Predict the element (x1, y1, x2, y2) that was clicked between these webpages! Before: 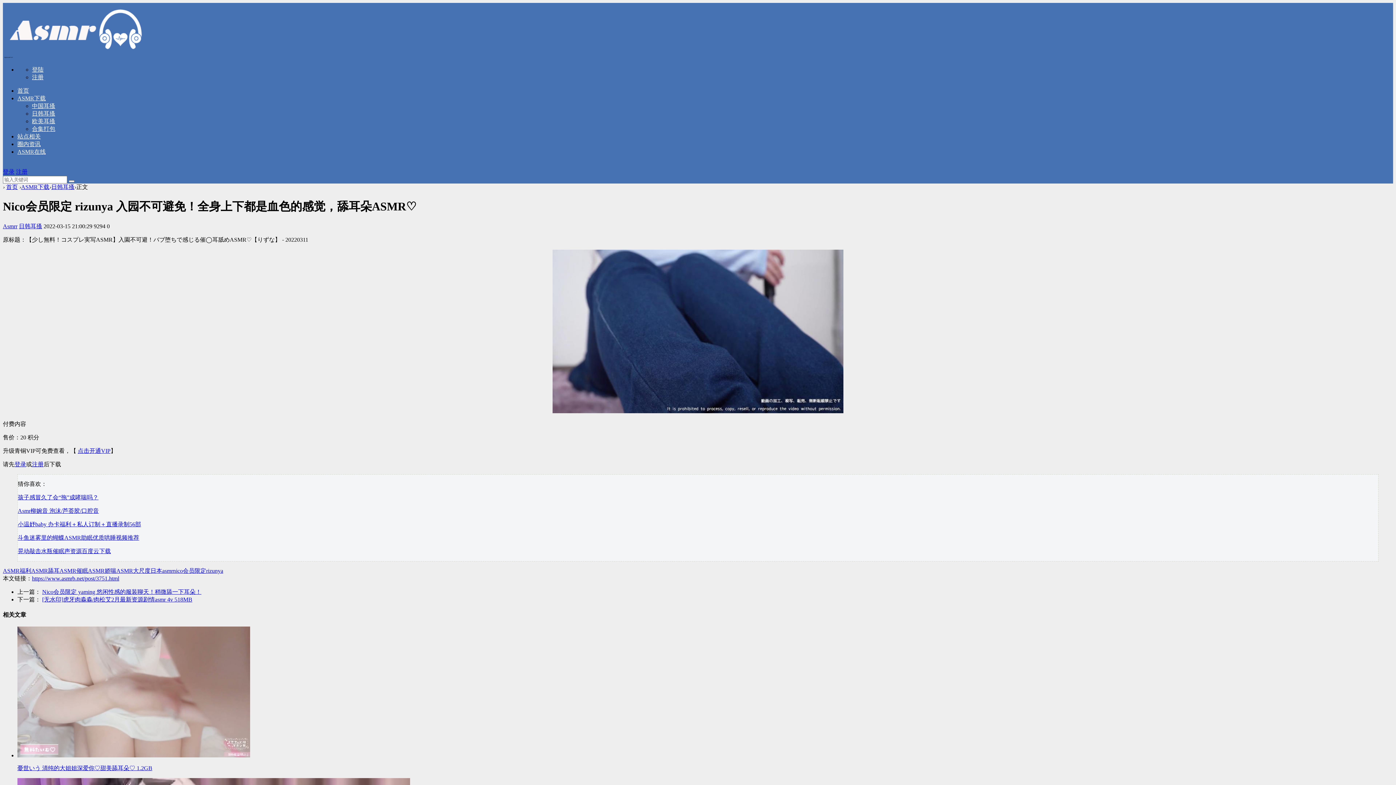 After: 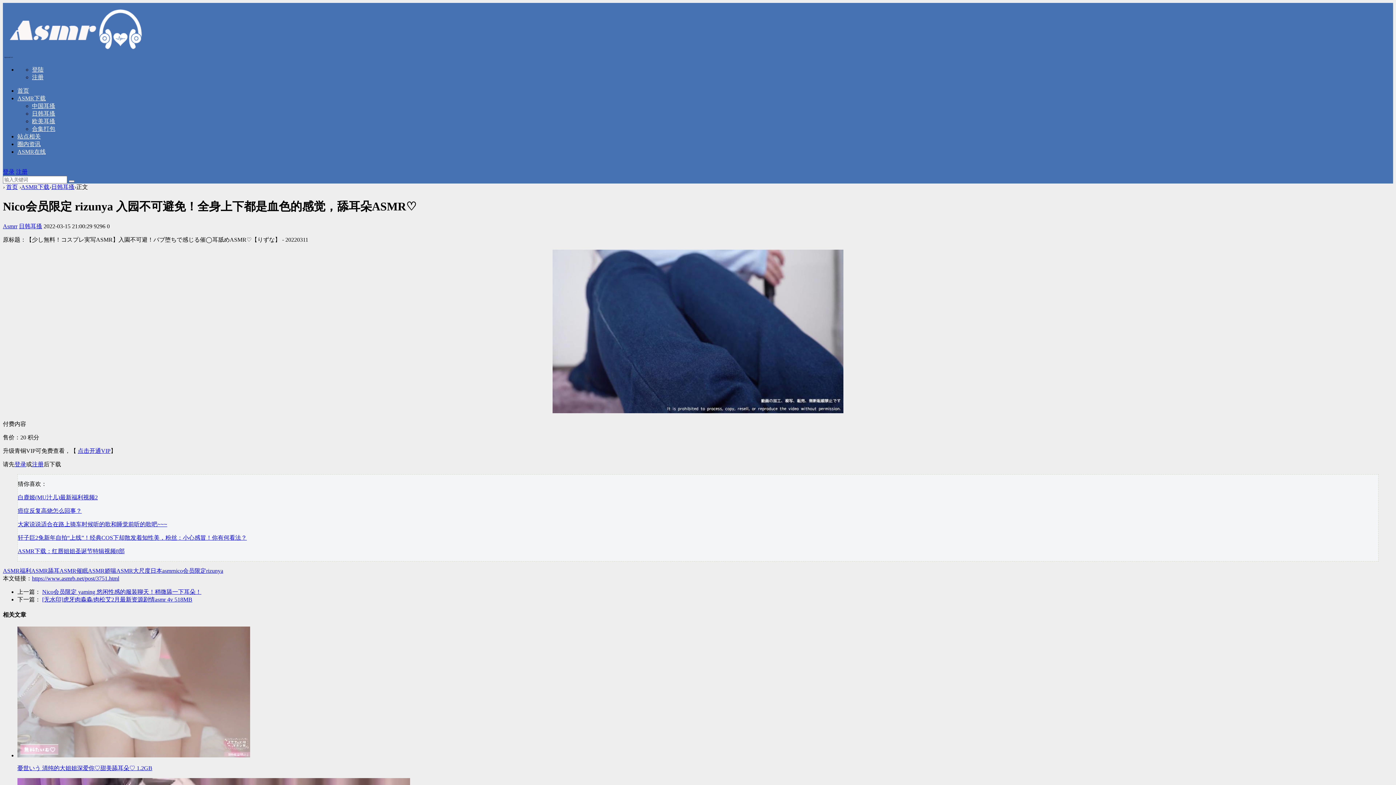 Action: label: https://www.asmrb.net/post/3751.html bbox: (32, 575, 119, 581)